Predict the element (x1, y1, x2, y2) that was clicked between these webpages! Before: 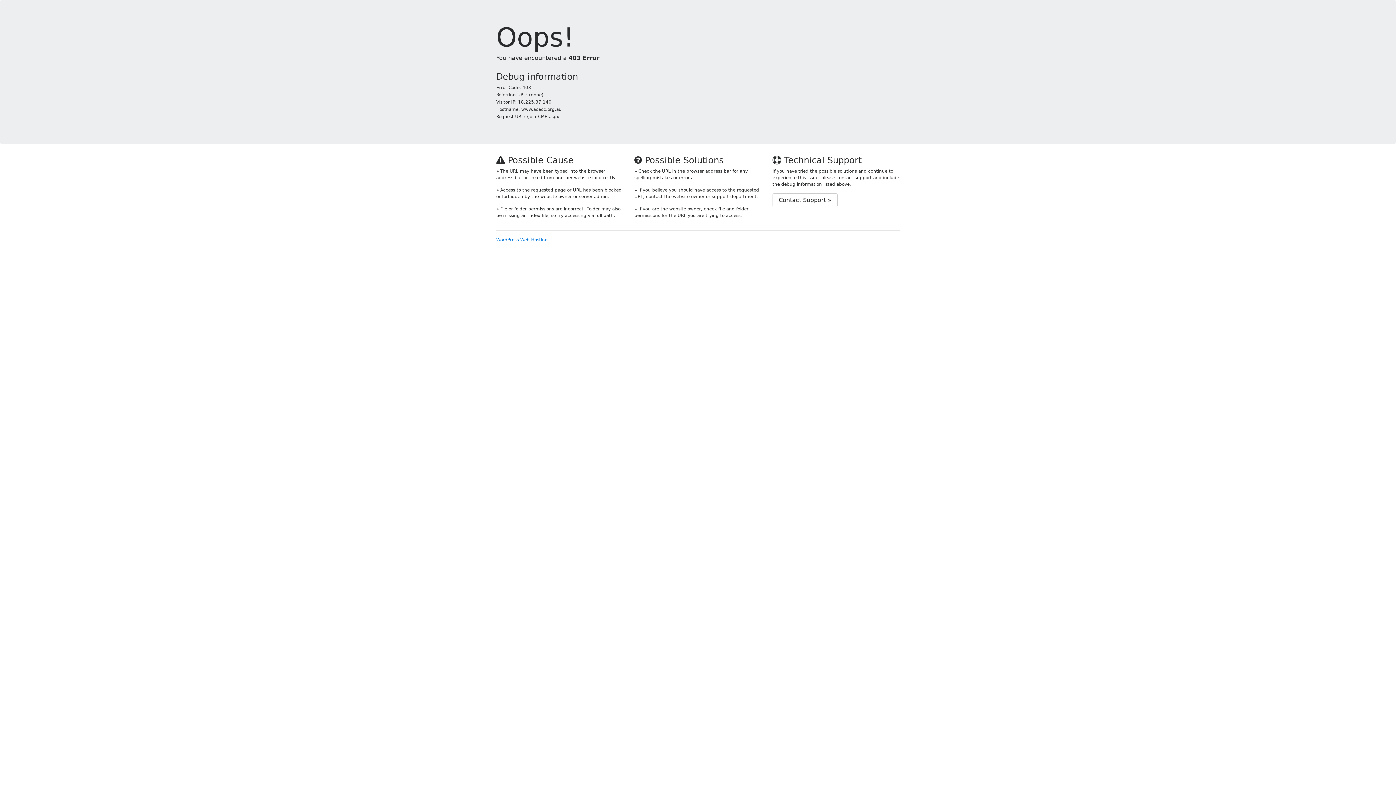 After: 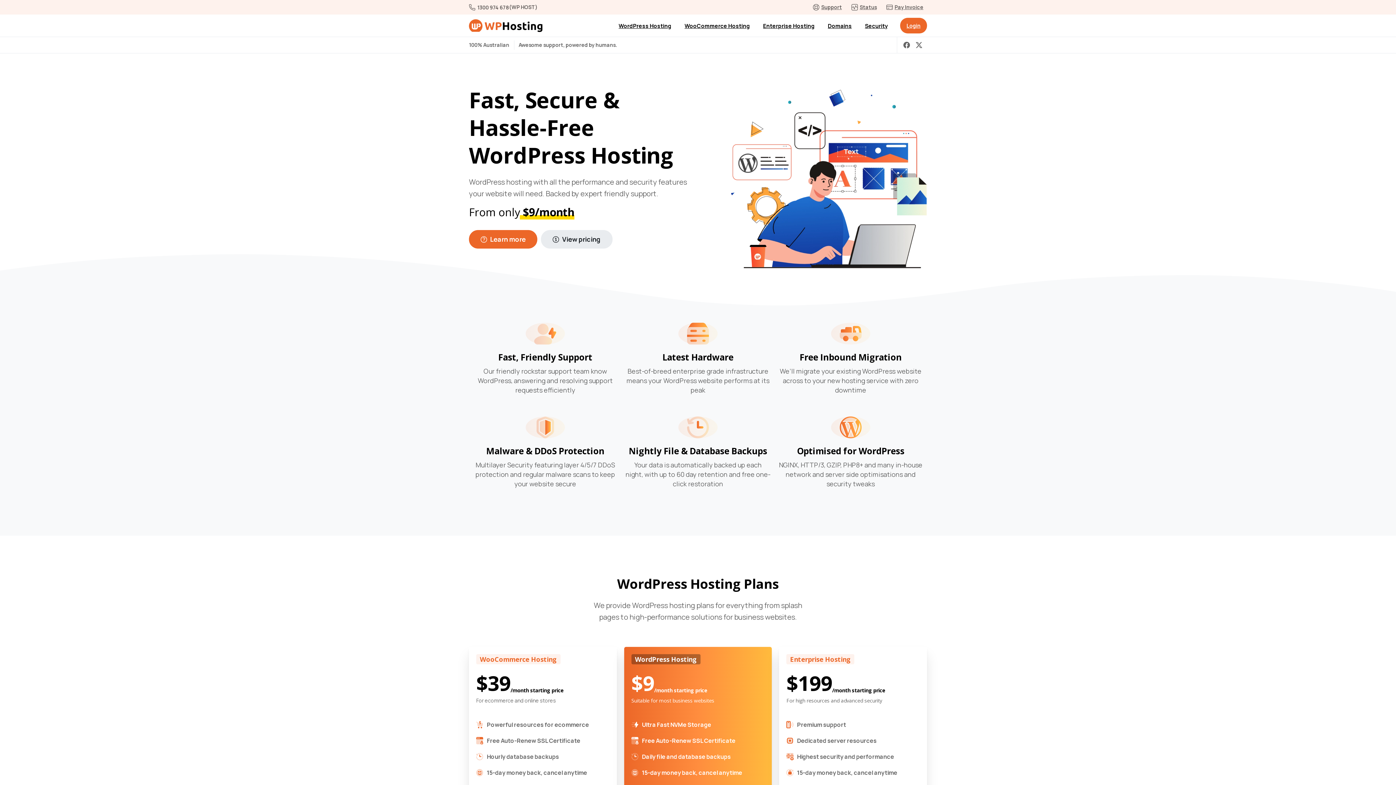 Action: label: WordPress Web Hosting bbox: (496, 237, 548, 242)